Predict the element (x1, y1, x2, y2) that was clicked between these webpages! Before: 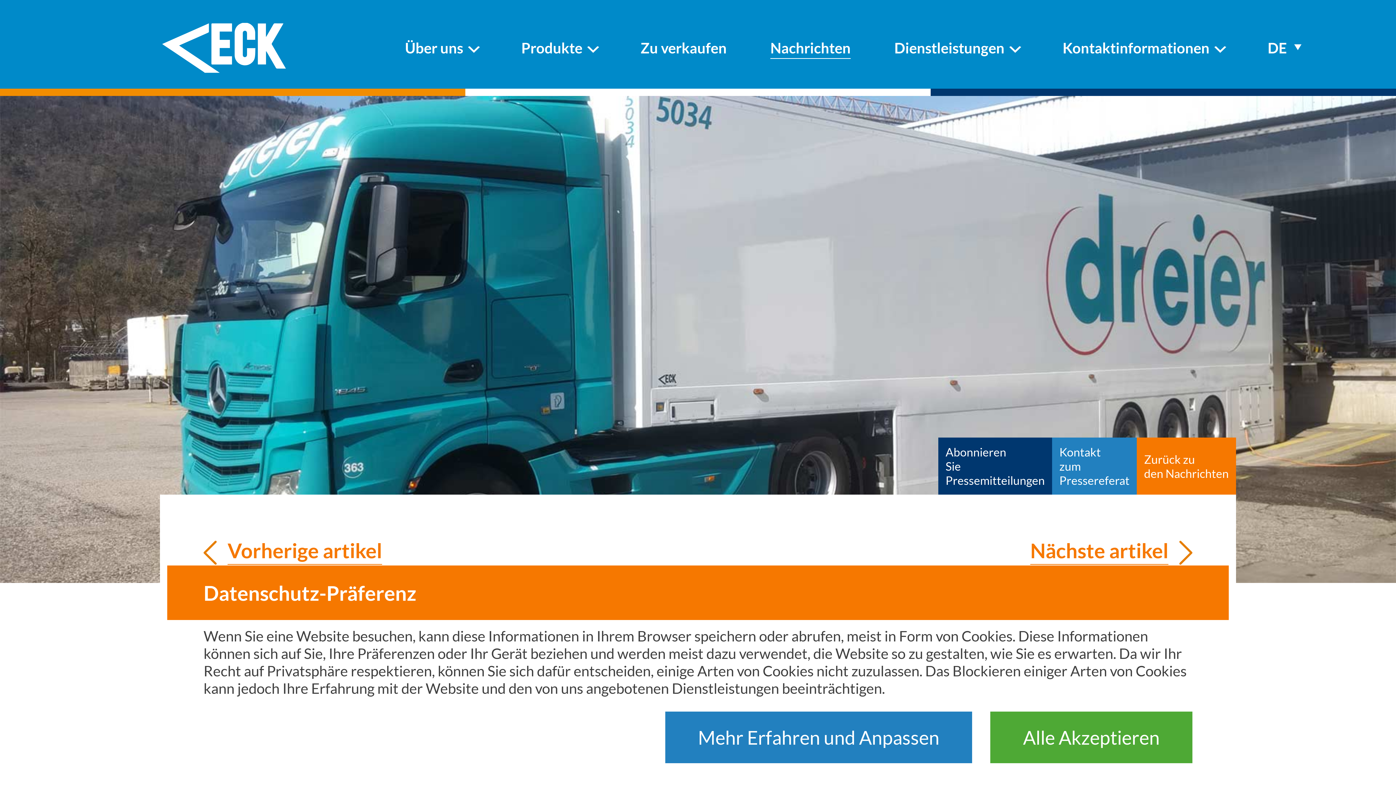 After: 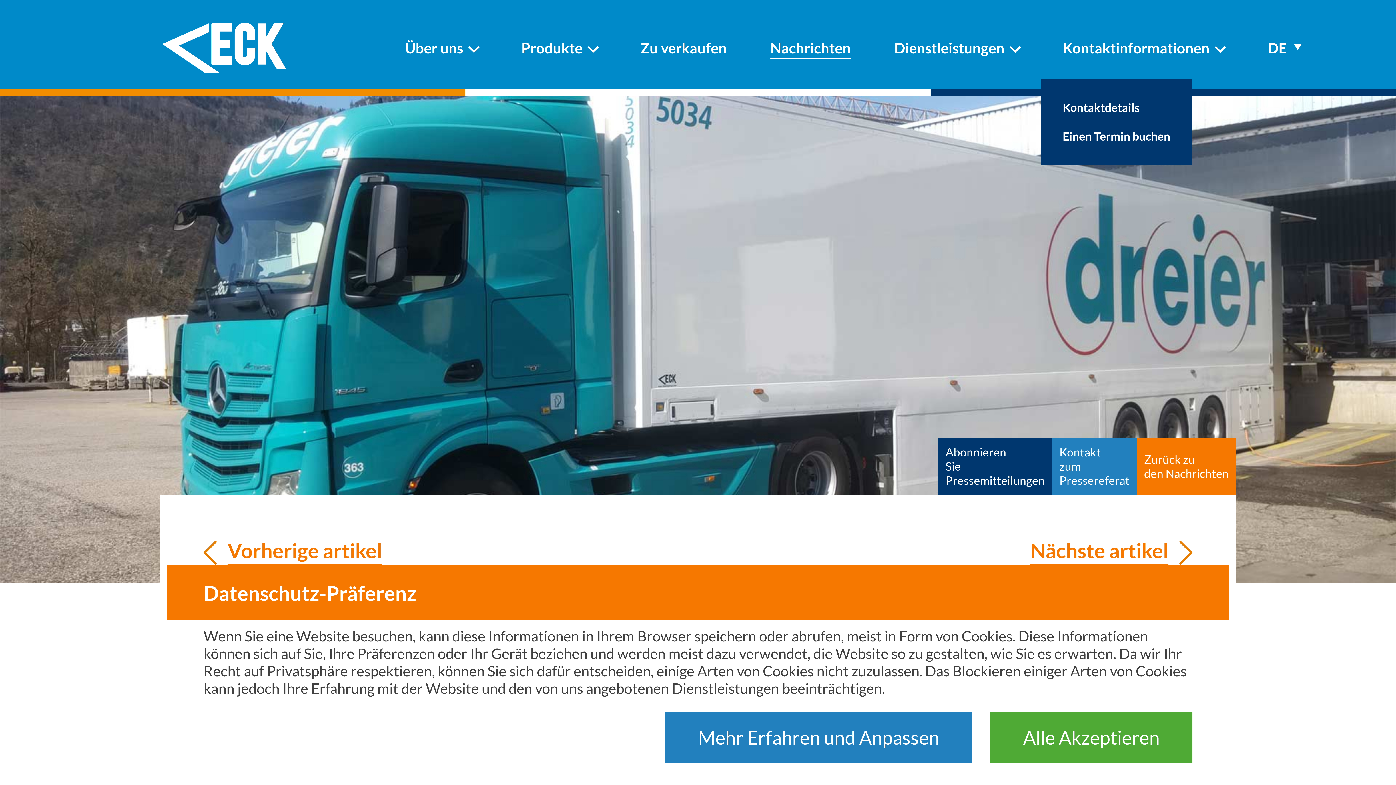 Action: bbox: (1062, 39, 1224, 56) label: Kontaktinformationen